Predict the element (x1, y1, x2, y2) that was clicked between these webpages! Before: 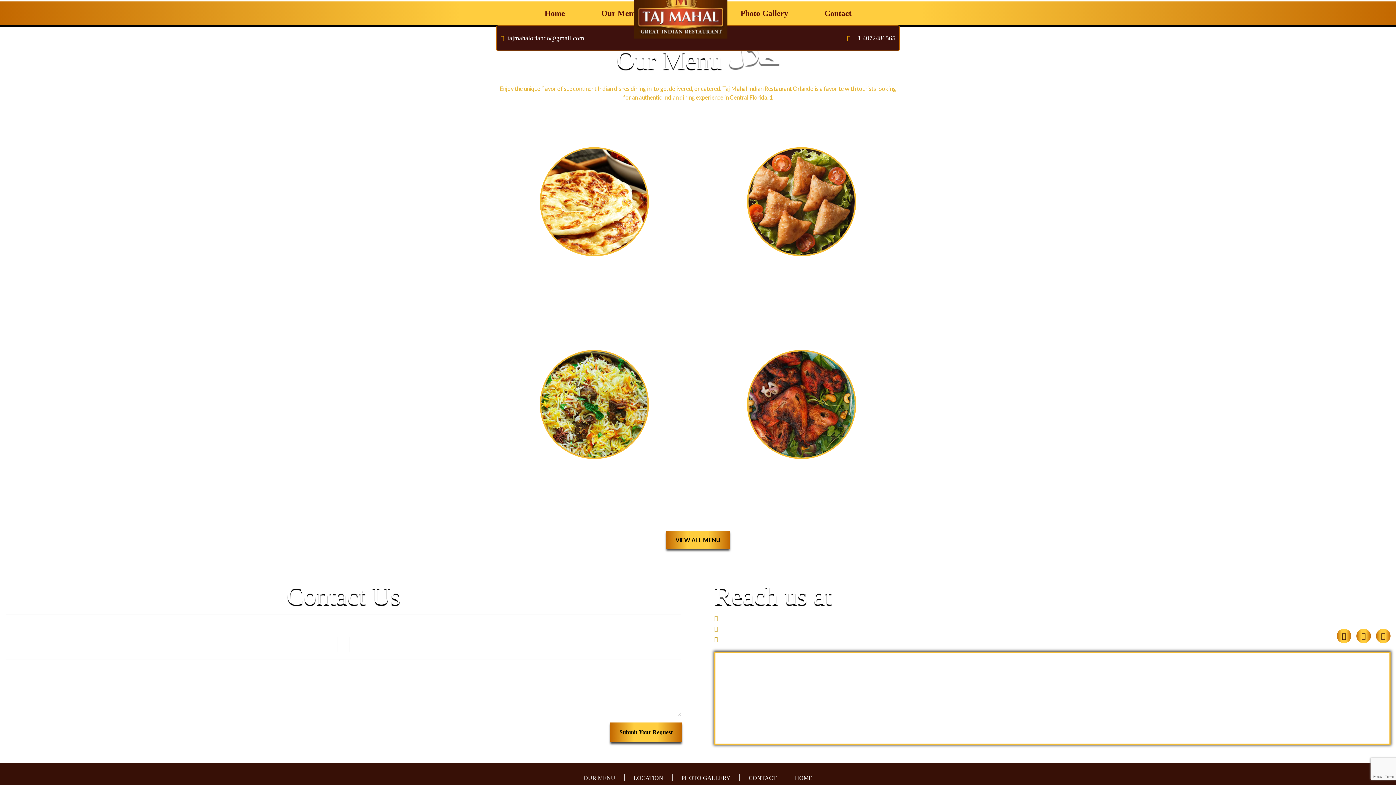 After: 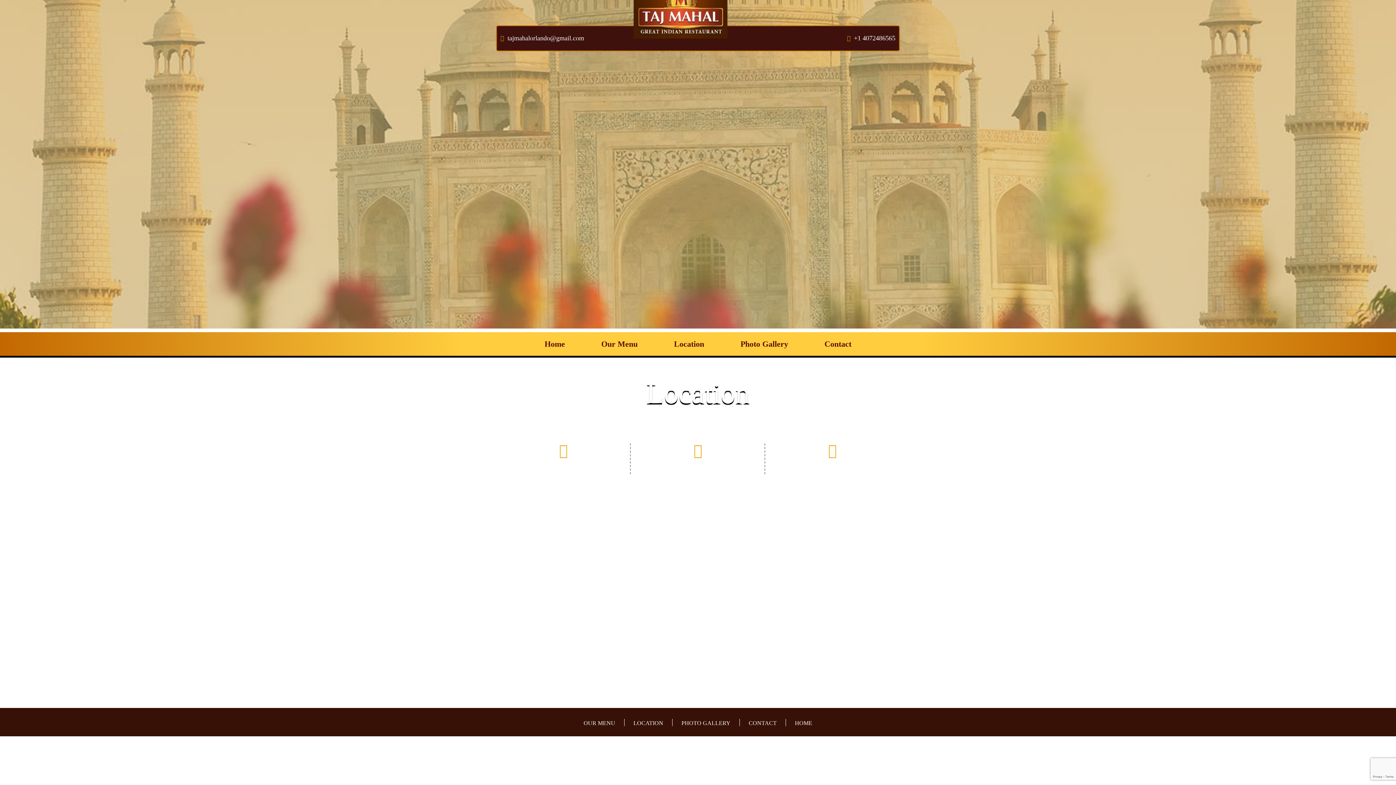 Action: bbox: (633, 775, 663, 781) label: LOCATION